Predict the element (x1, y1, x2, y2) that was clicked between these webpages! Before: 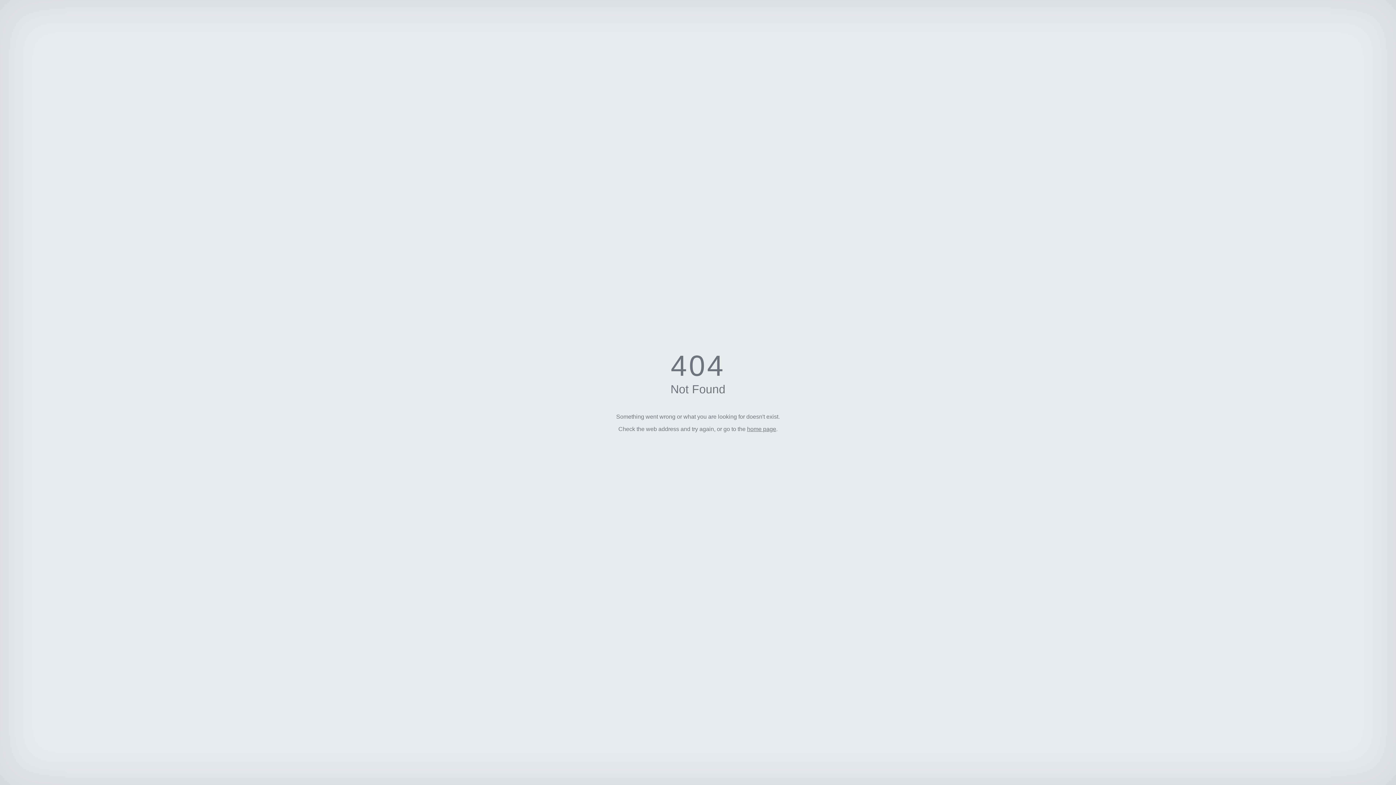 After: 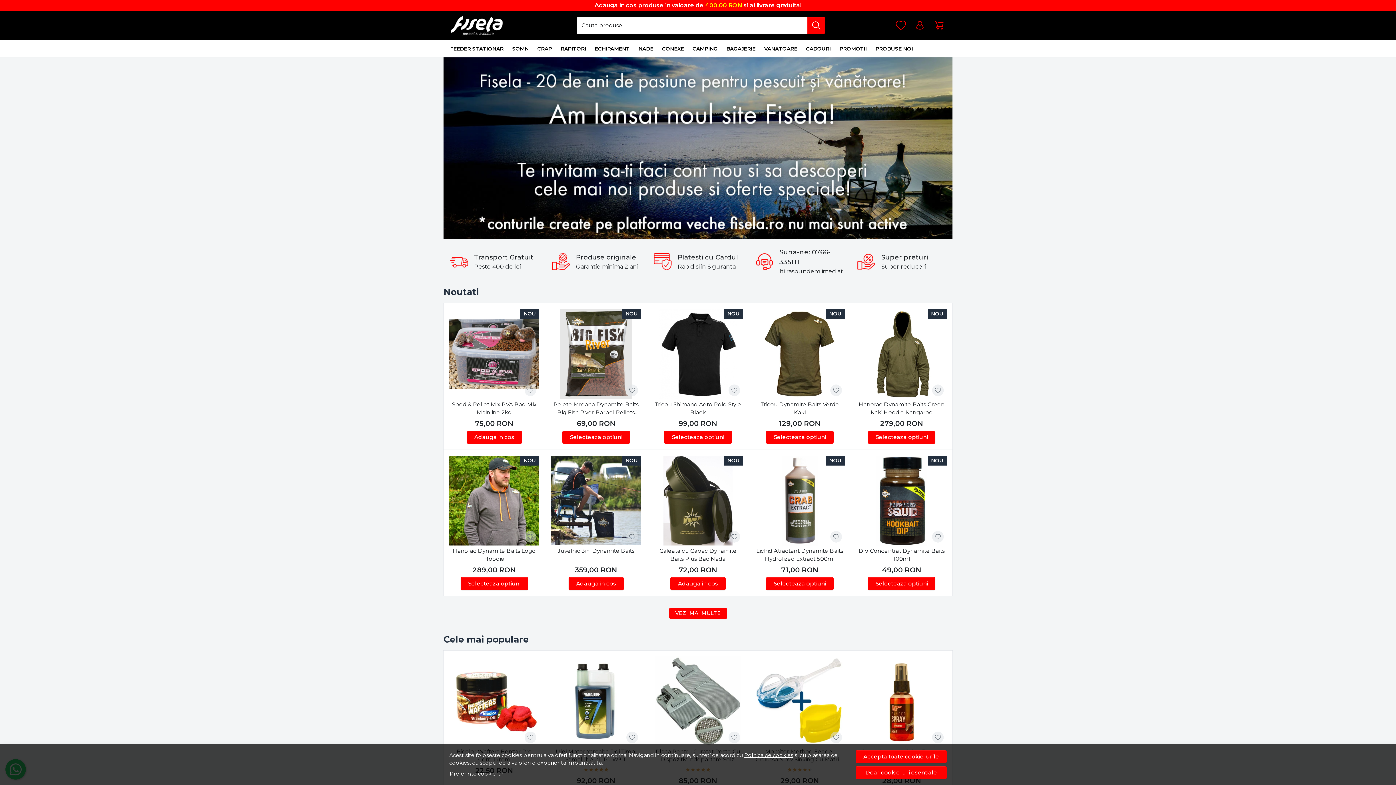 Action: bbox: (747, 426, 776, 432) label: home page